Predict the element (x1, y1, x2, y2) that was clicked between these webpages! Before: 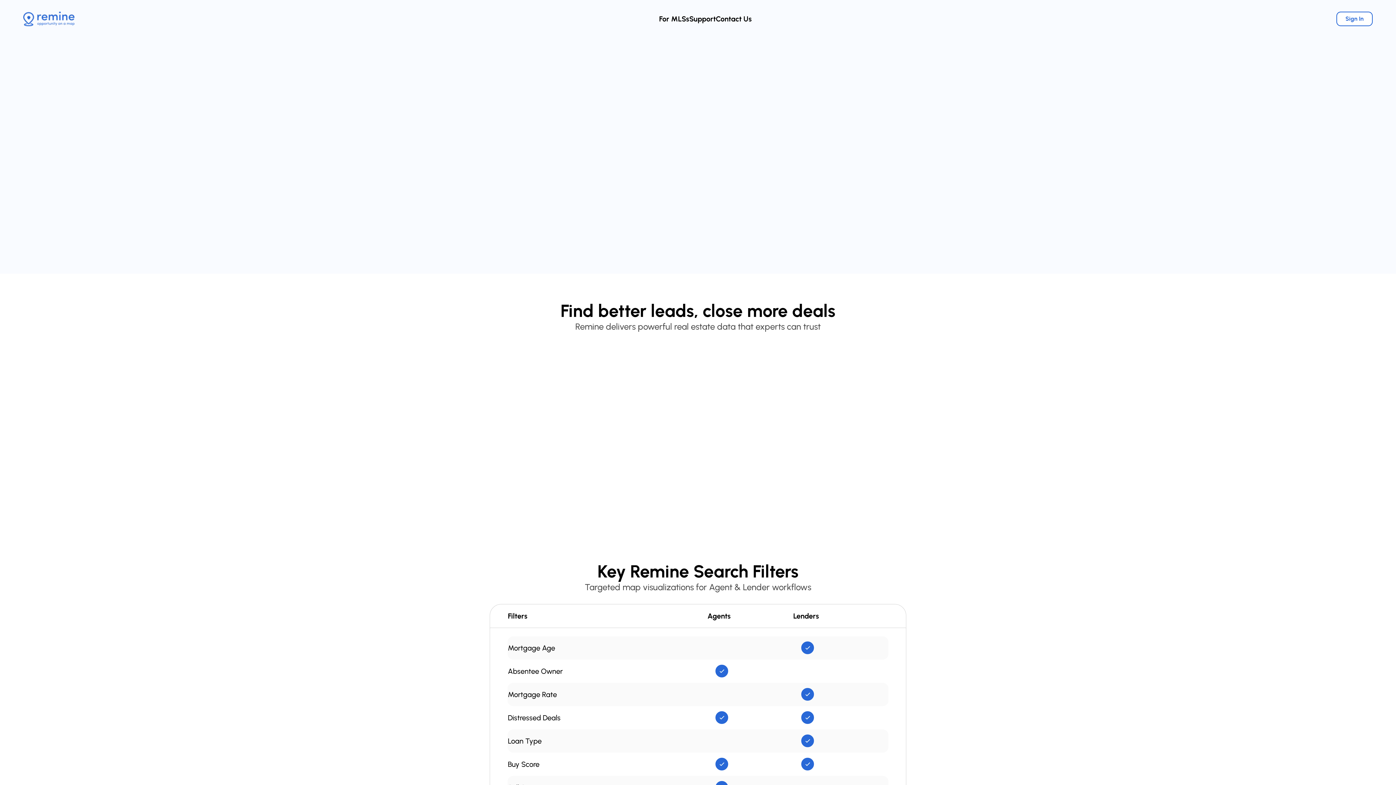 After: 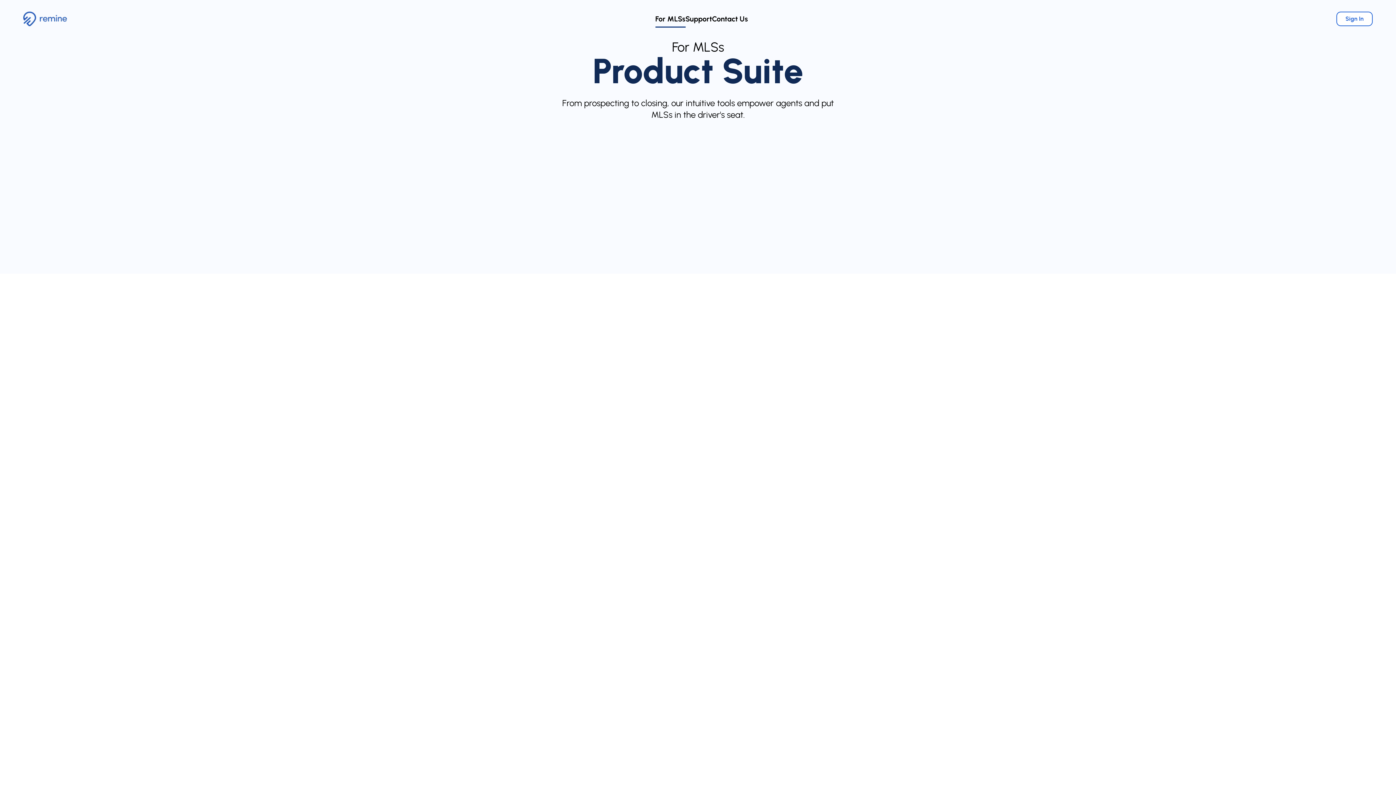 Action: label: For MLSs bbox: (659, 14, 689, 23)